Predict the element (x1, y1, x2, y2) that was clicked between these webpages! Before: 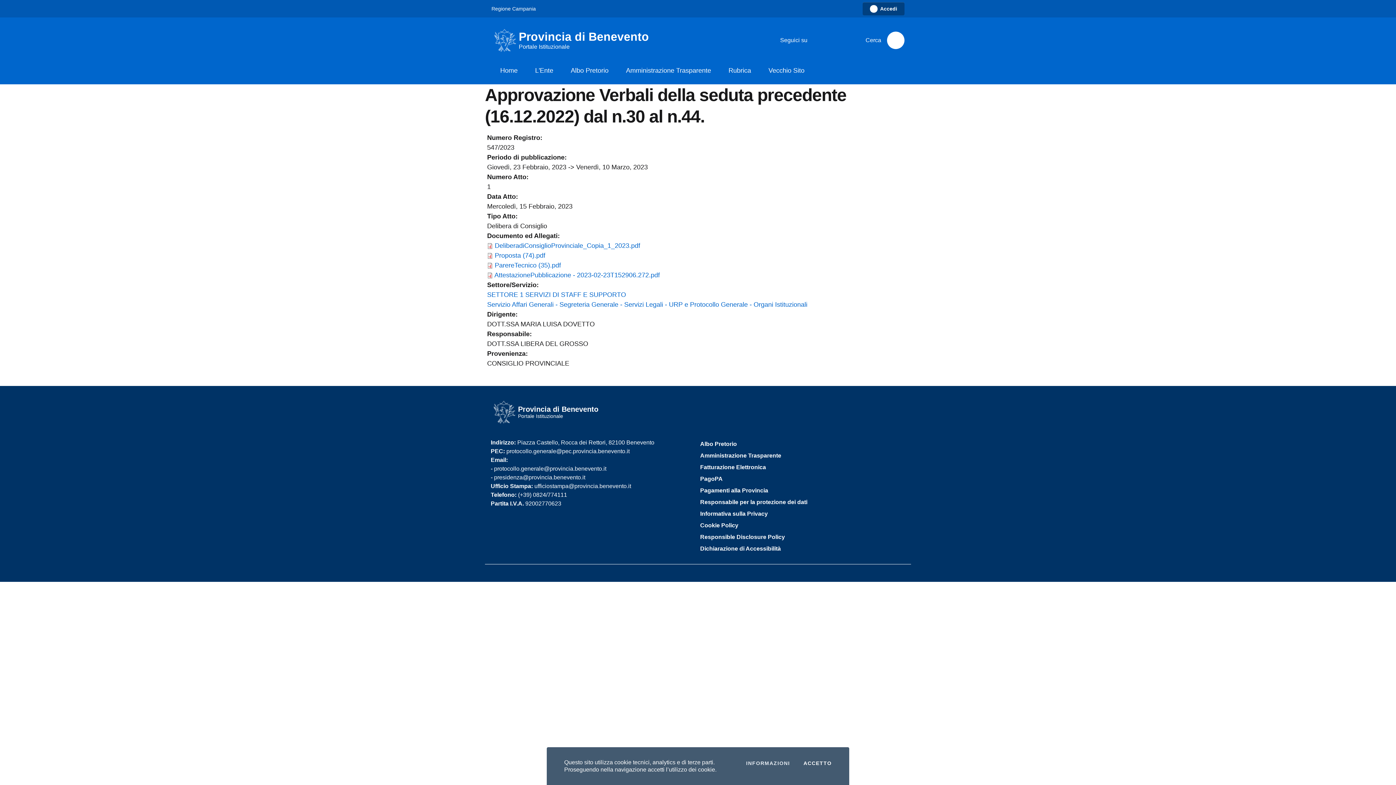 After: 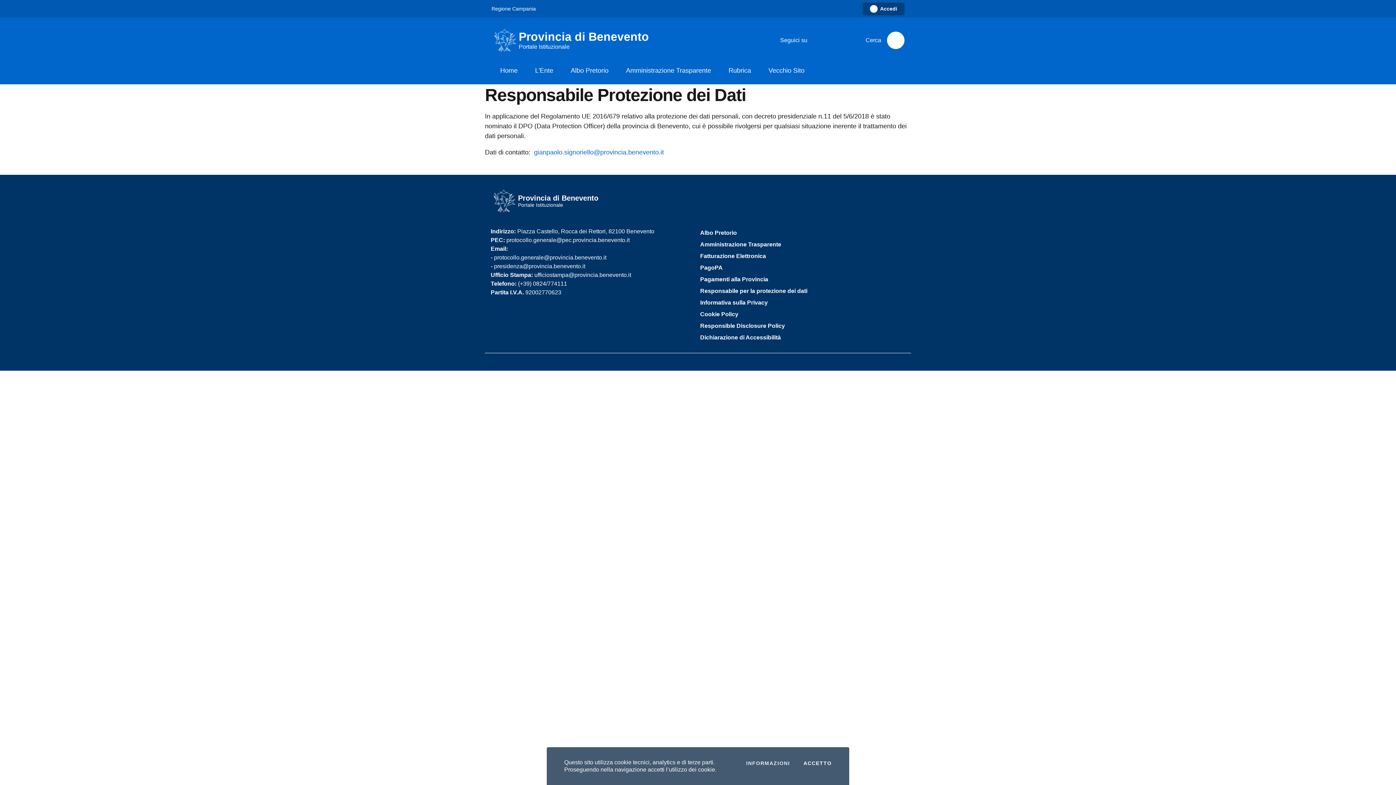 Action: label: Responsabile per la protezione dei dati bbox: (700, 496, 905, 508)